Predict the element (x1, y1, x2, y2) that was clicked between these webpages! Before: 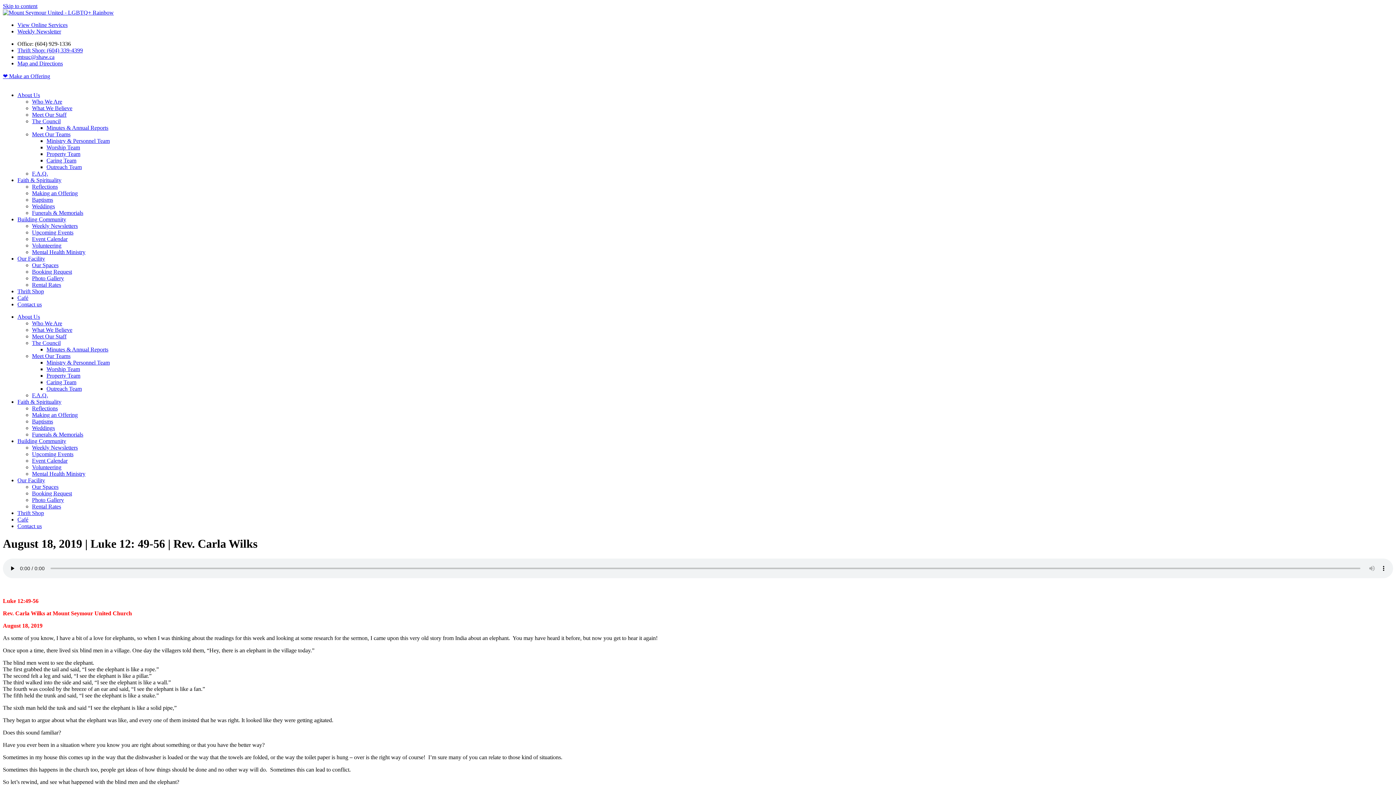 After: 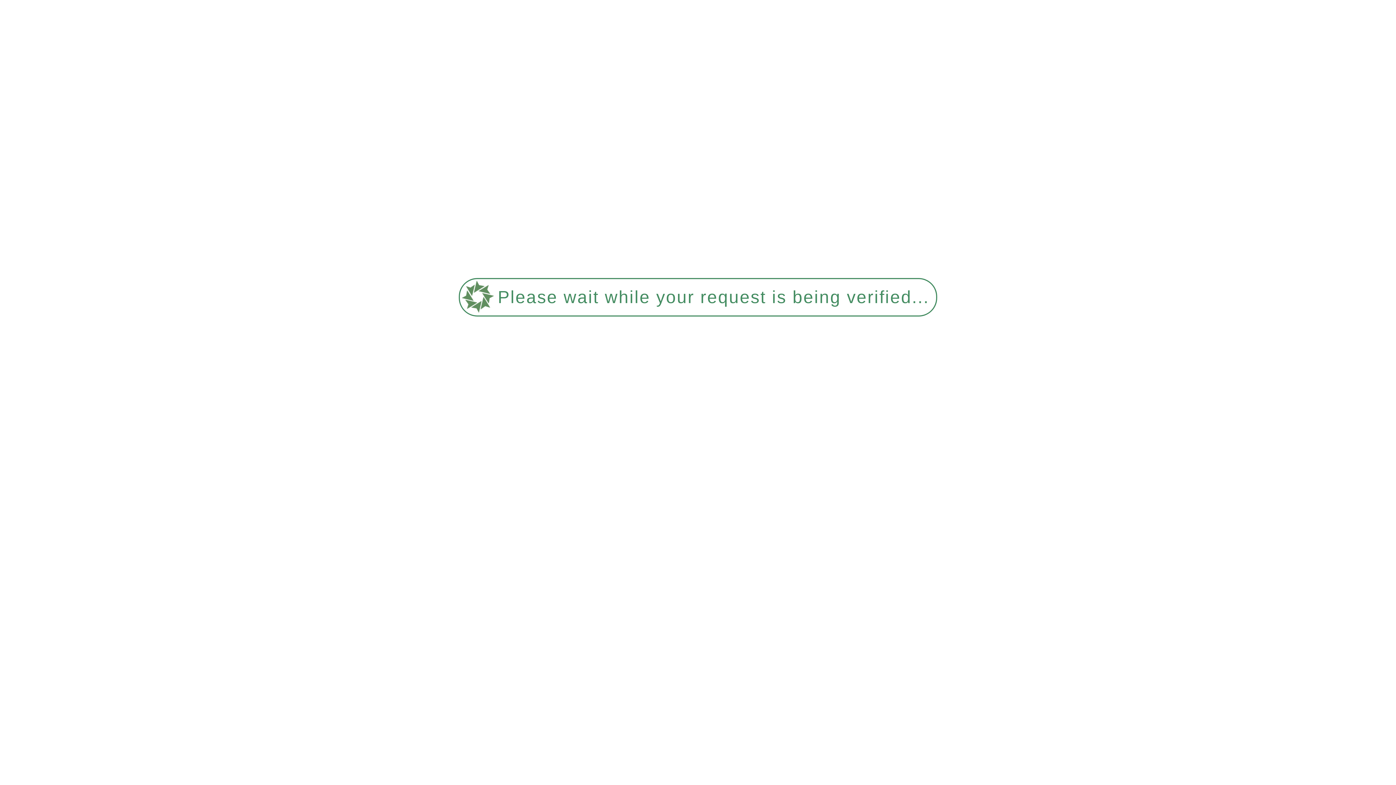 Action: label: What We Believe bbox: (32, 326, 72, 333)